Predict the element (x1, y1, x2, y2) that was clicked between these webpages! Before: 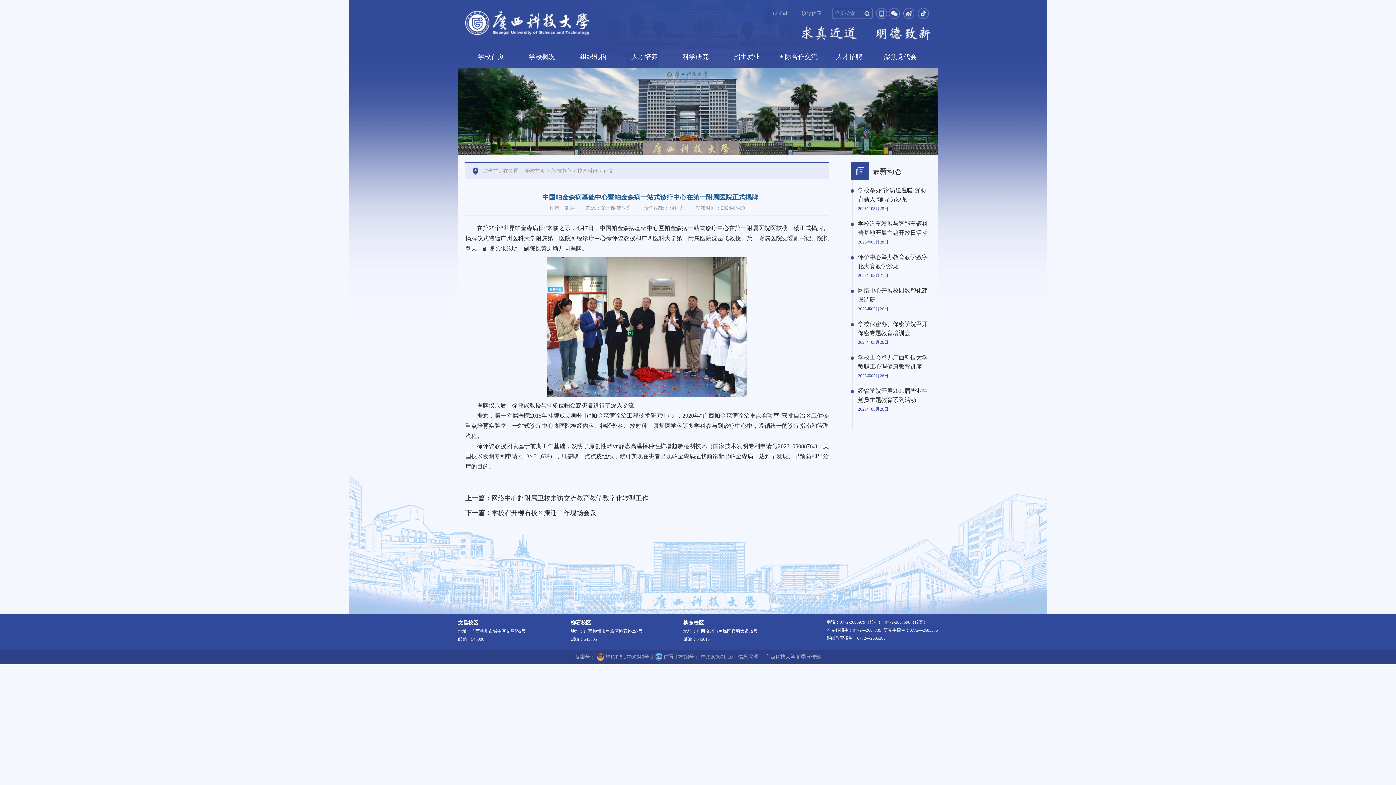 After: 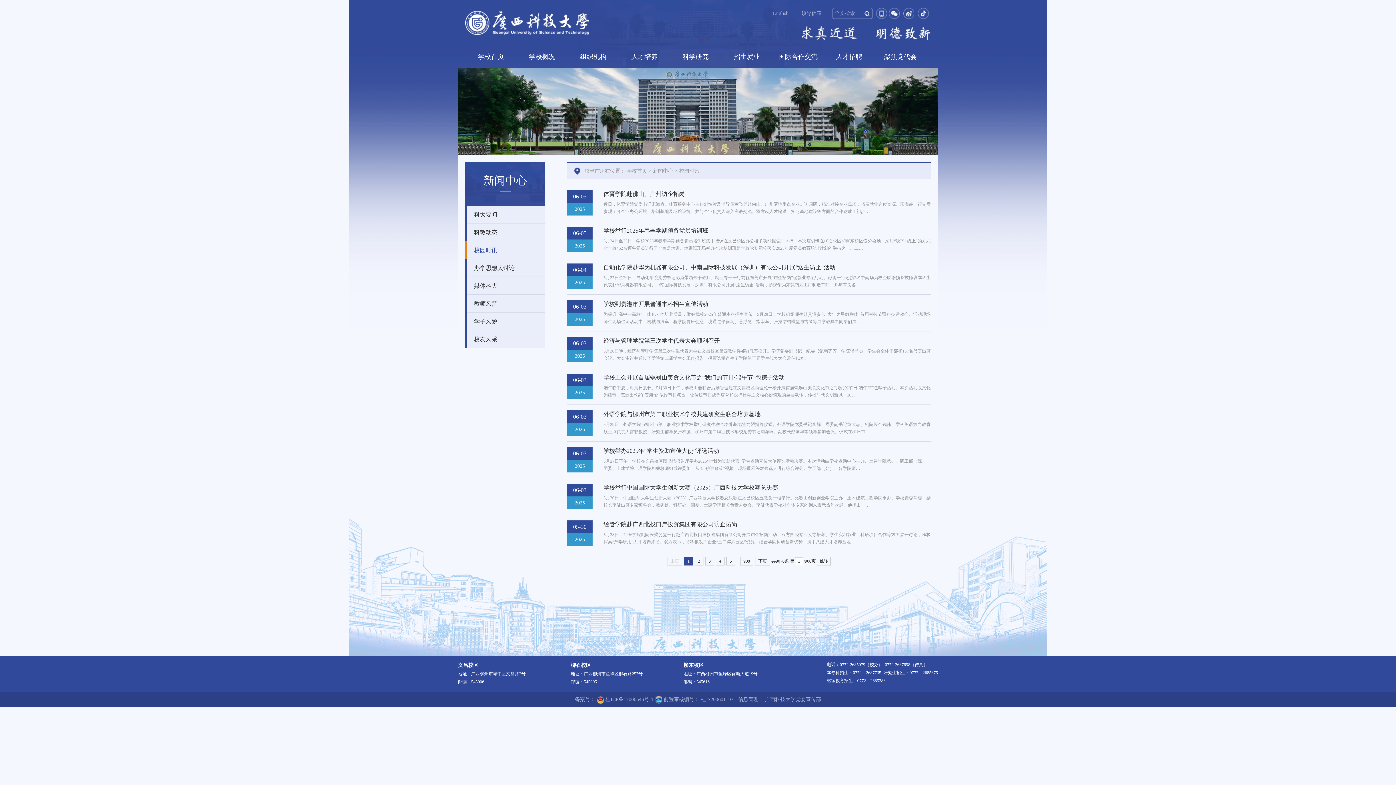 Action: bbox: (577, 168, 597, 173) label: 校园时讯